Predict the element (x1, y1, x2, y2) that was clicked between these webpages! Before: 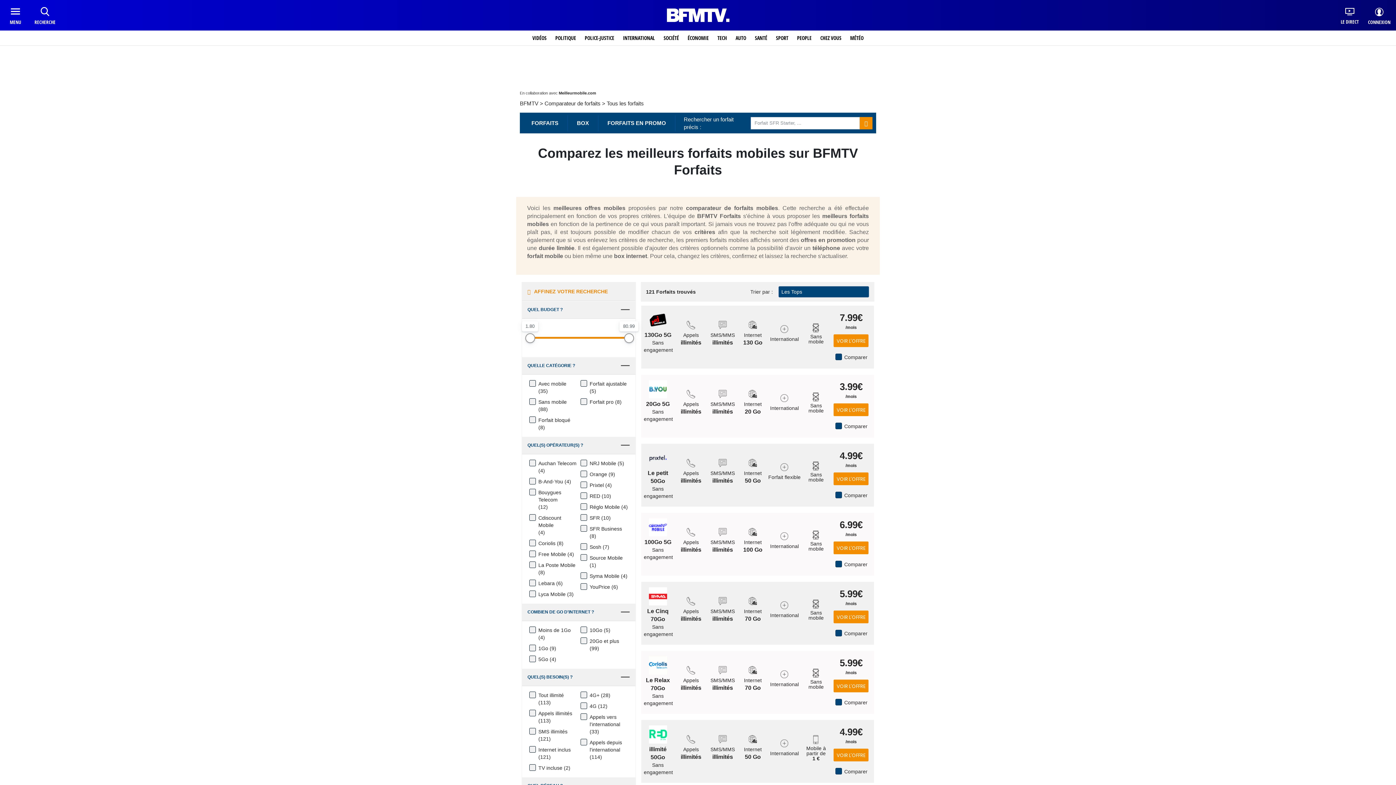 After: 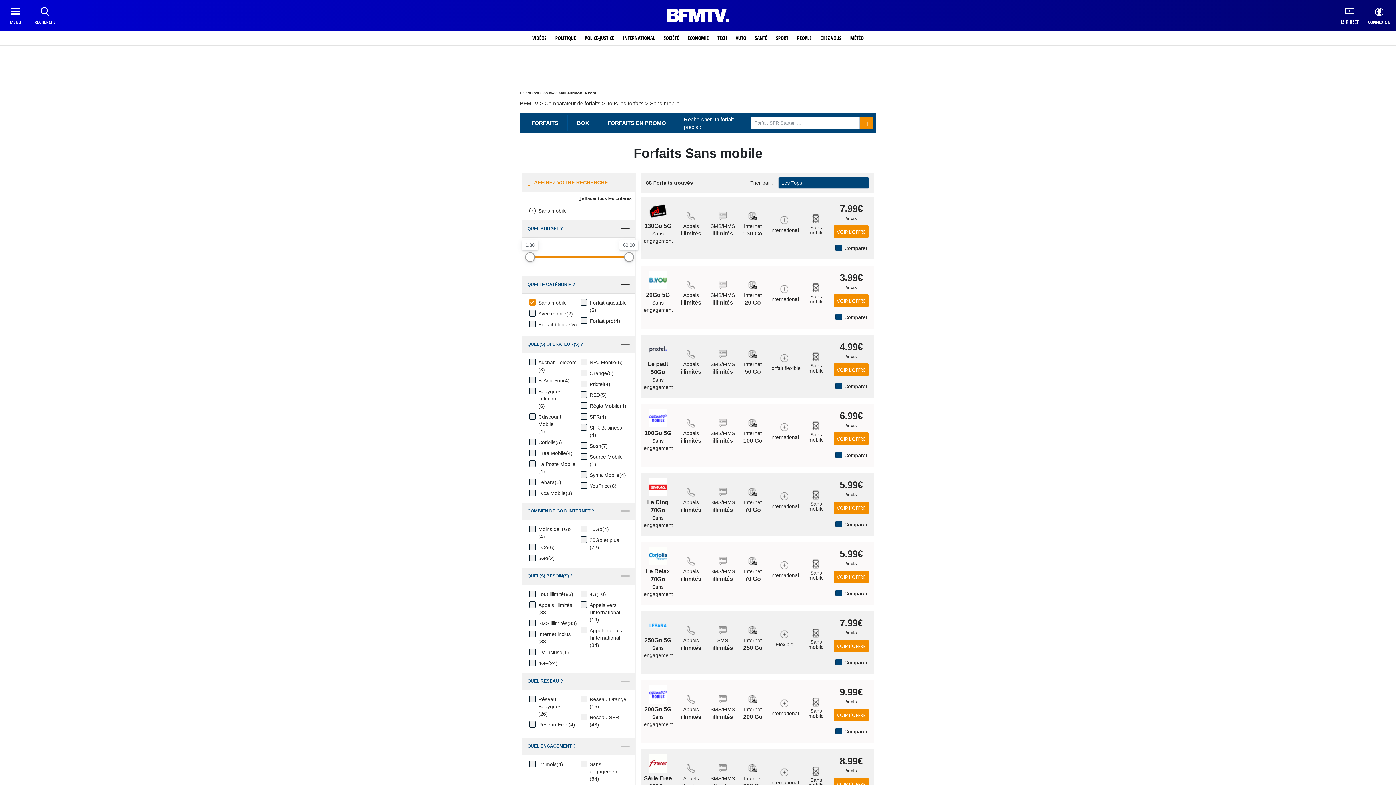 Action: label: Sans mobile bbox: (538, 398, 566, 405)